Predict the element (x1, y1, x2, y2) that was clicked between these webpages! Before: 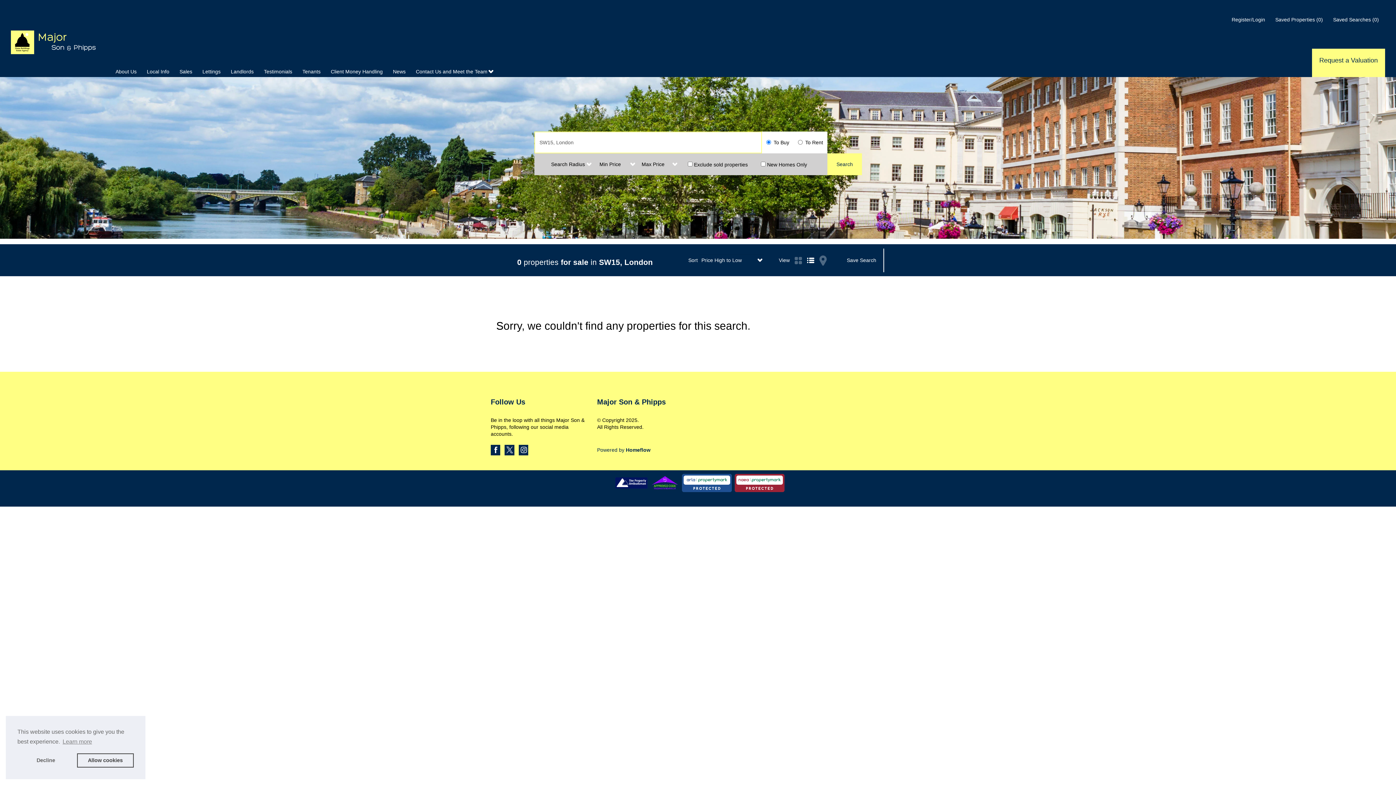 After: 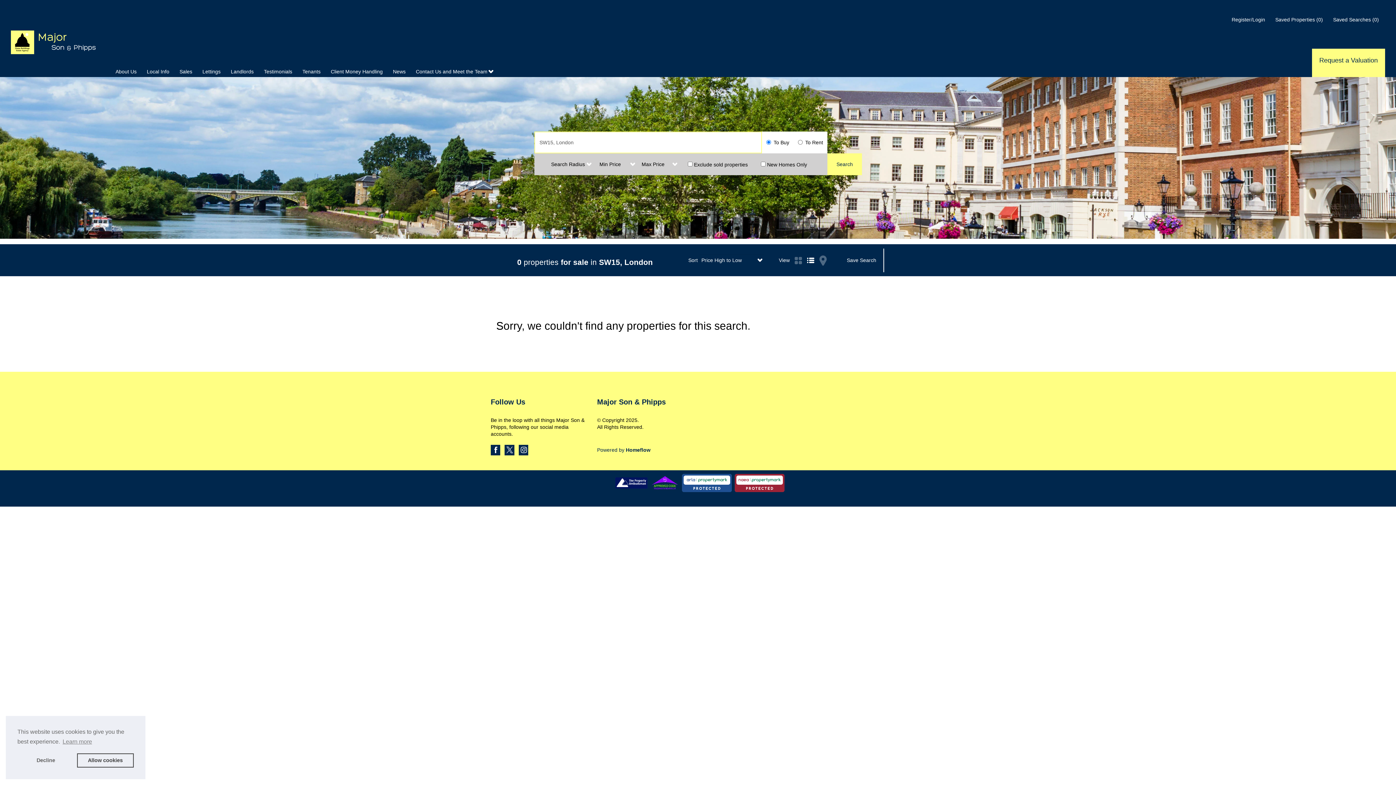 Action: label: Search bbox: (827, 153, 862, 175)